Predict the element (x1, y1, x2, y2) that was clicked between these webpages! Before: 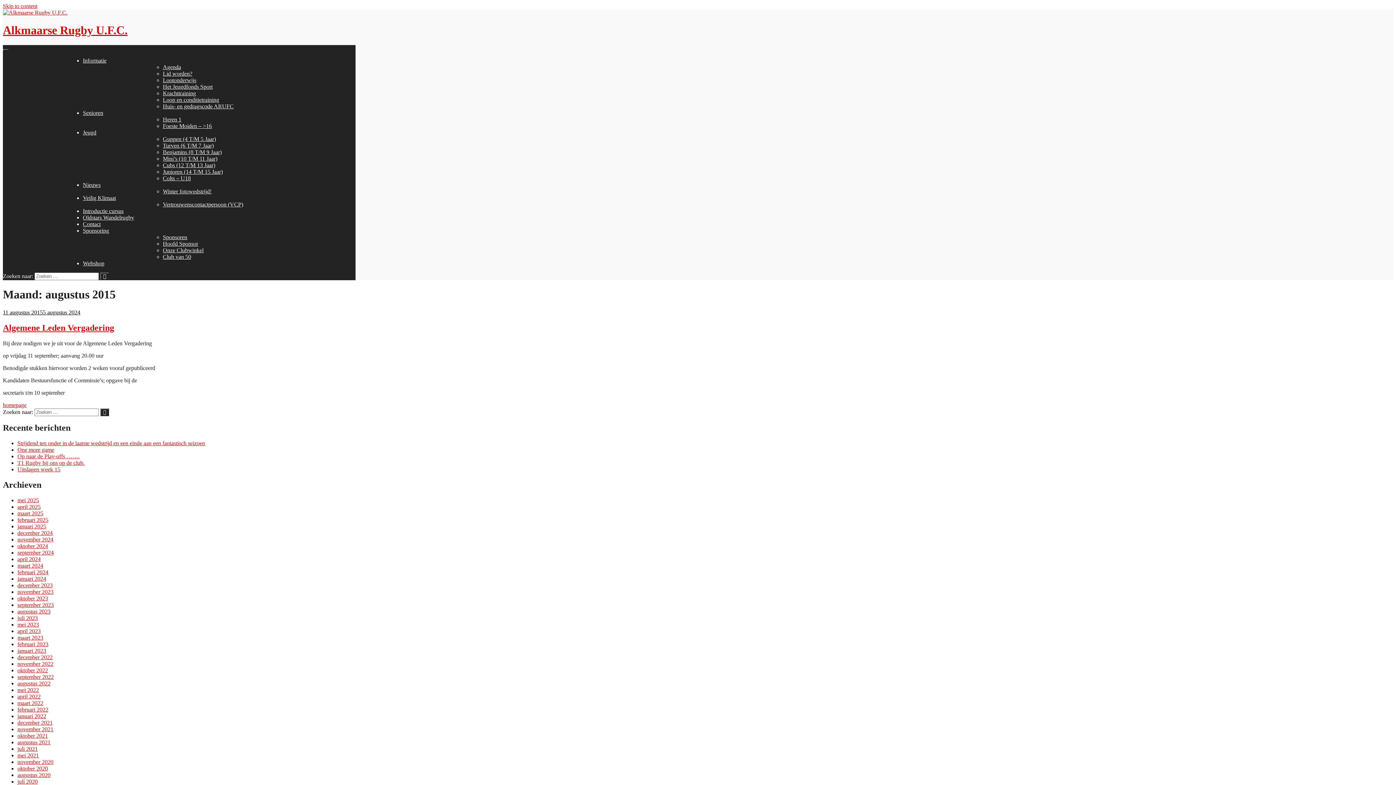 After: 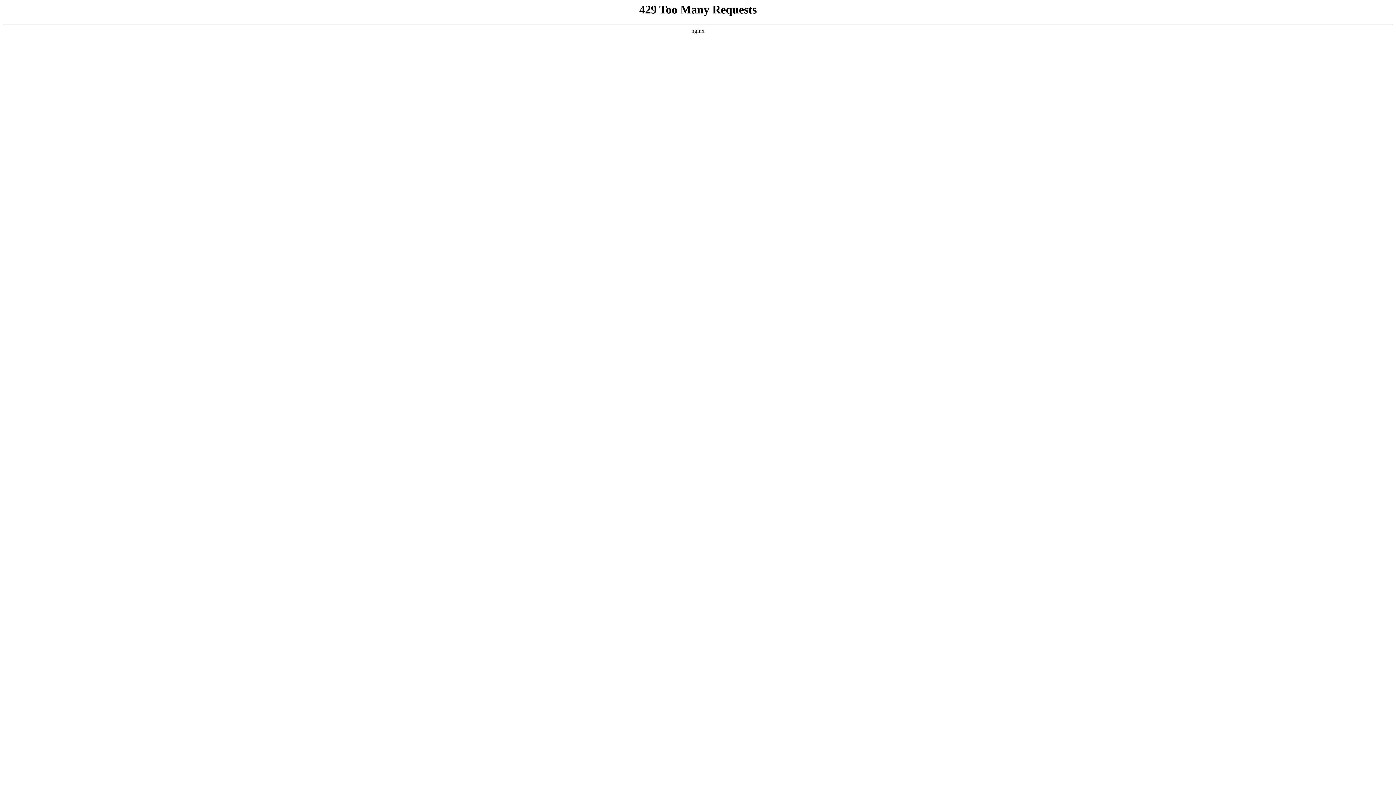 Action: label: september 2024 bbox: (17, 549, 53, 556)